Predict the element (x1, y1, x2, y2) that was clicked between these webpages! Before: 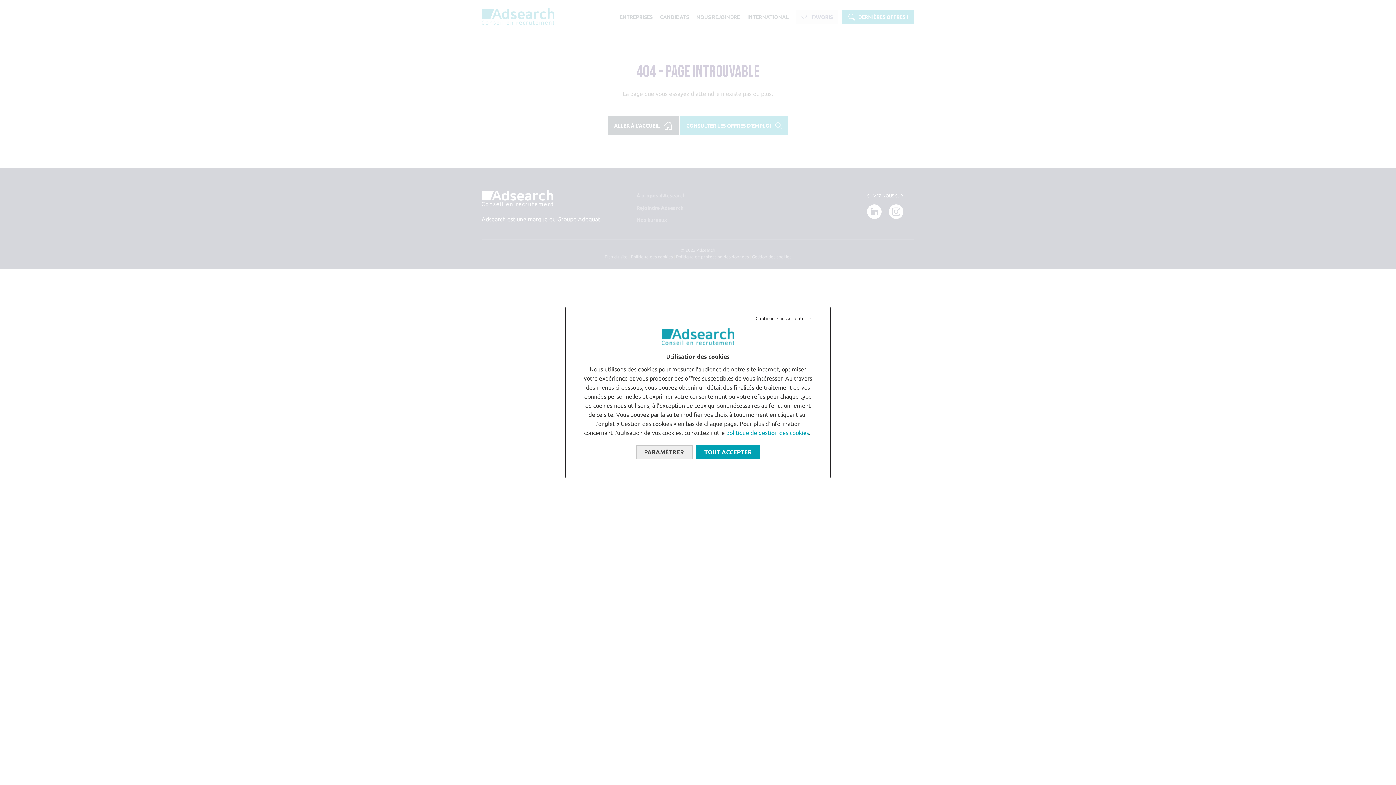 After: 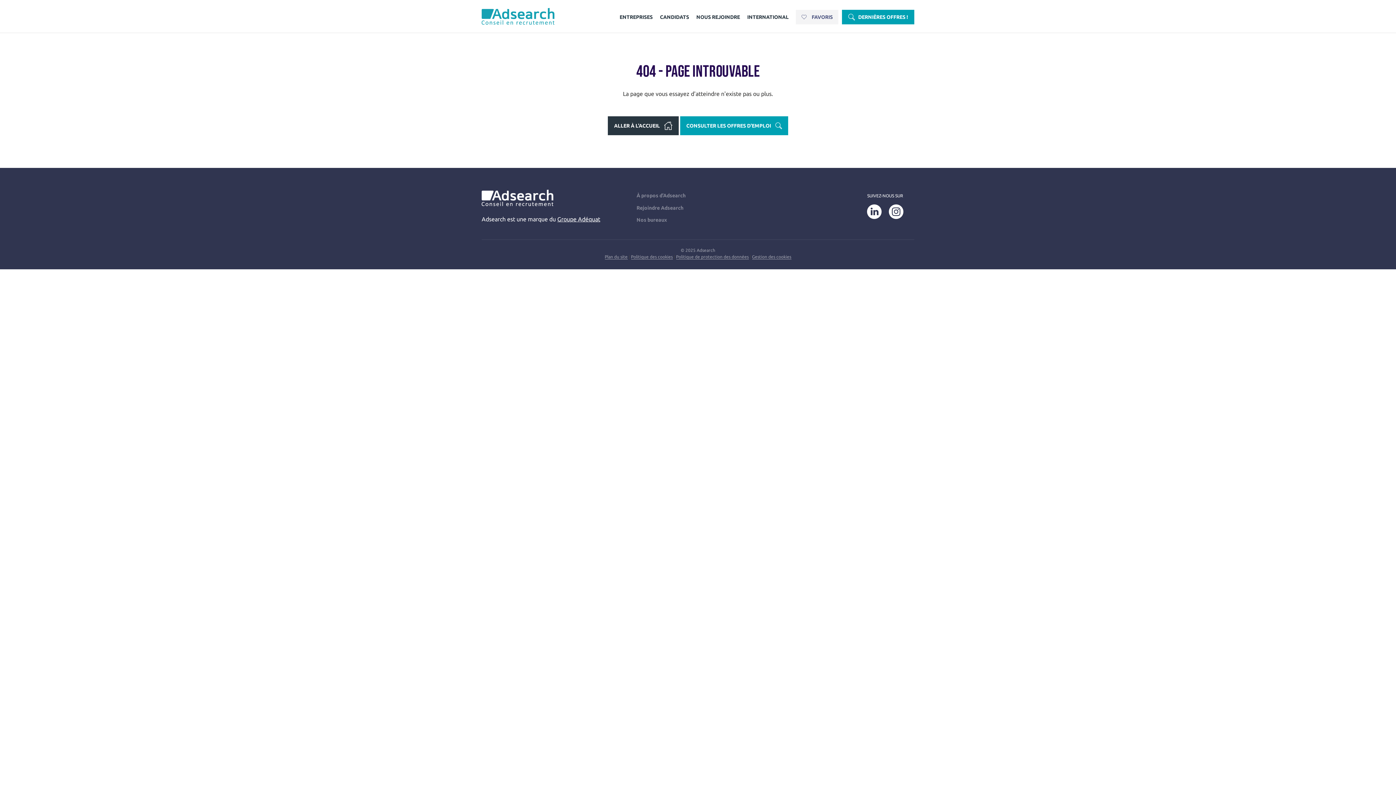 Action: label: TOUT ACCEPTER bbox: (696, 445, 760, 459)